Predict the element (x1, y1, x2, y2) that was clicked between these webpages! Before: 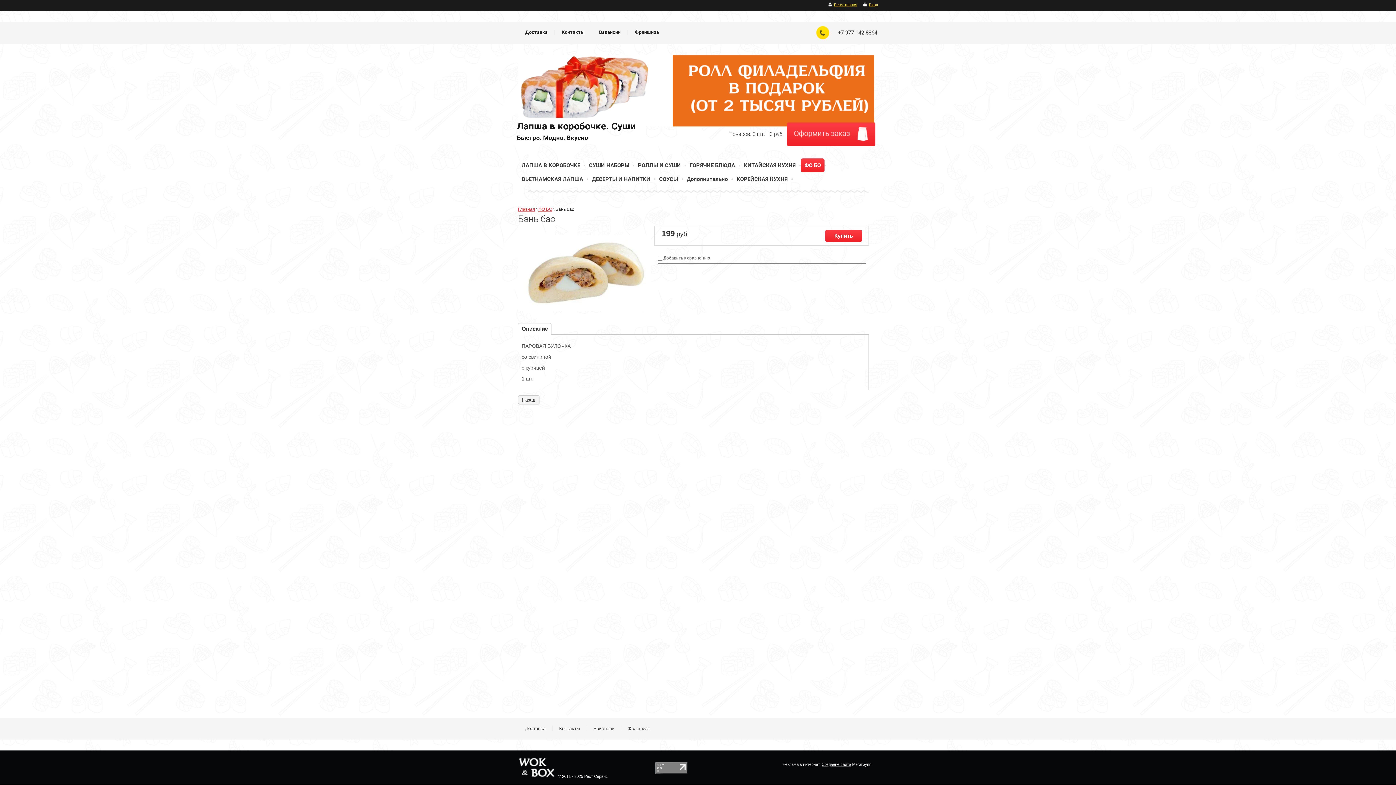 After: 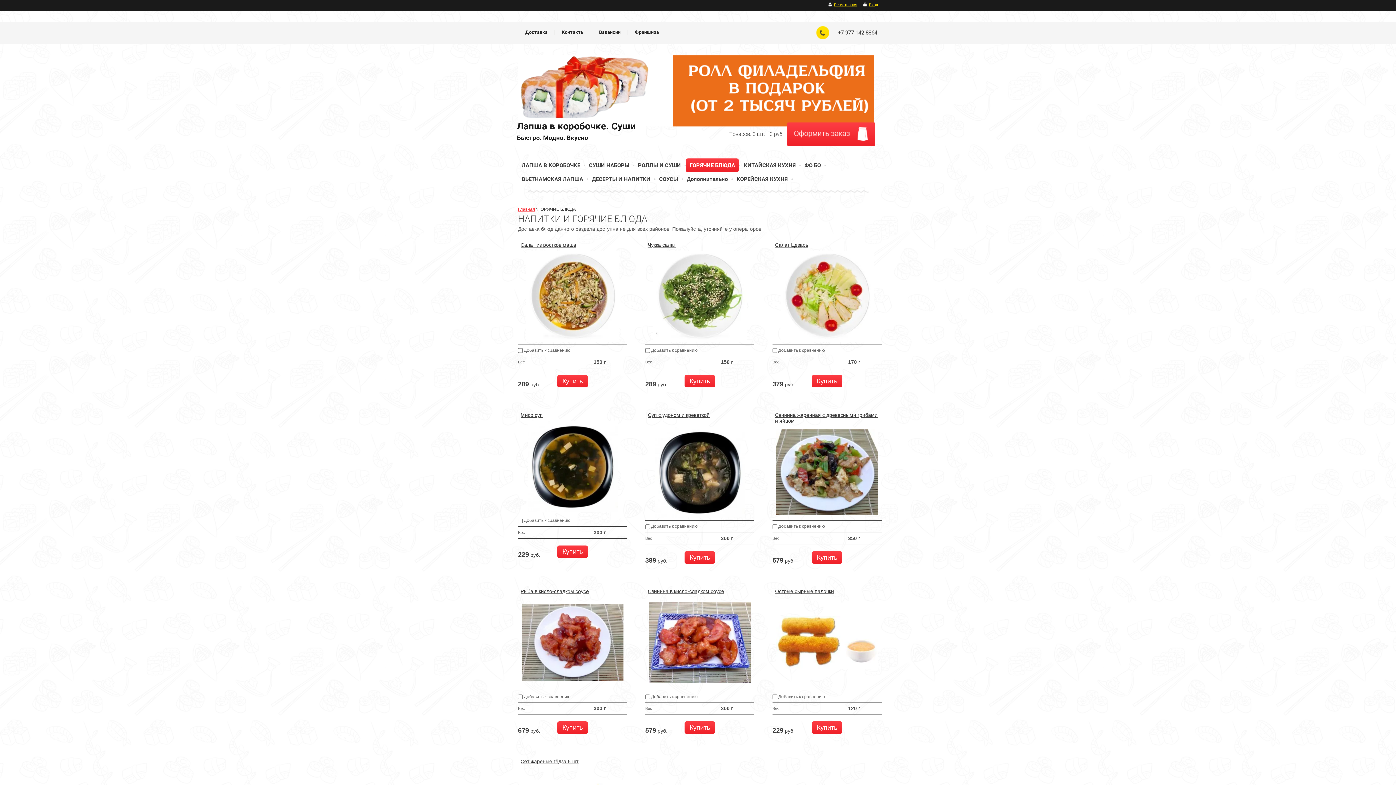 Action: label: ГОРЯЧИЕ БЛЮДА bbox: (686, 158, 738, 172)